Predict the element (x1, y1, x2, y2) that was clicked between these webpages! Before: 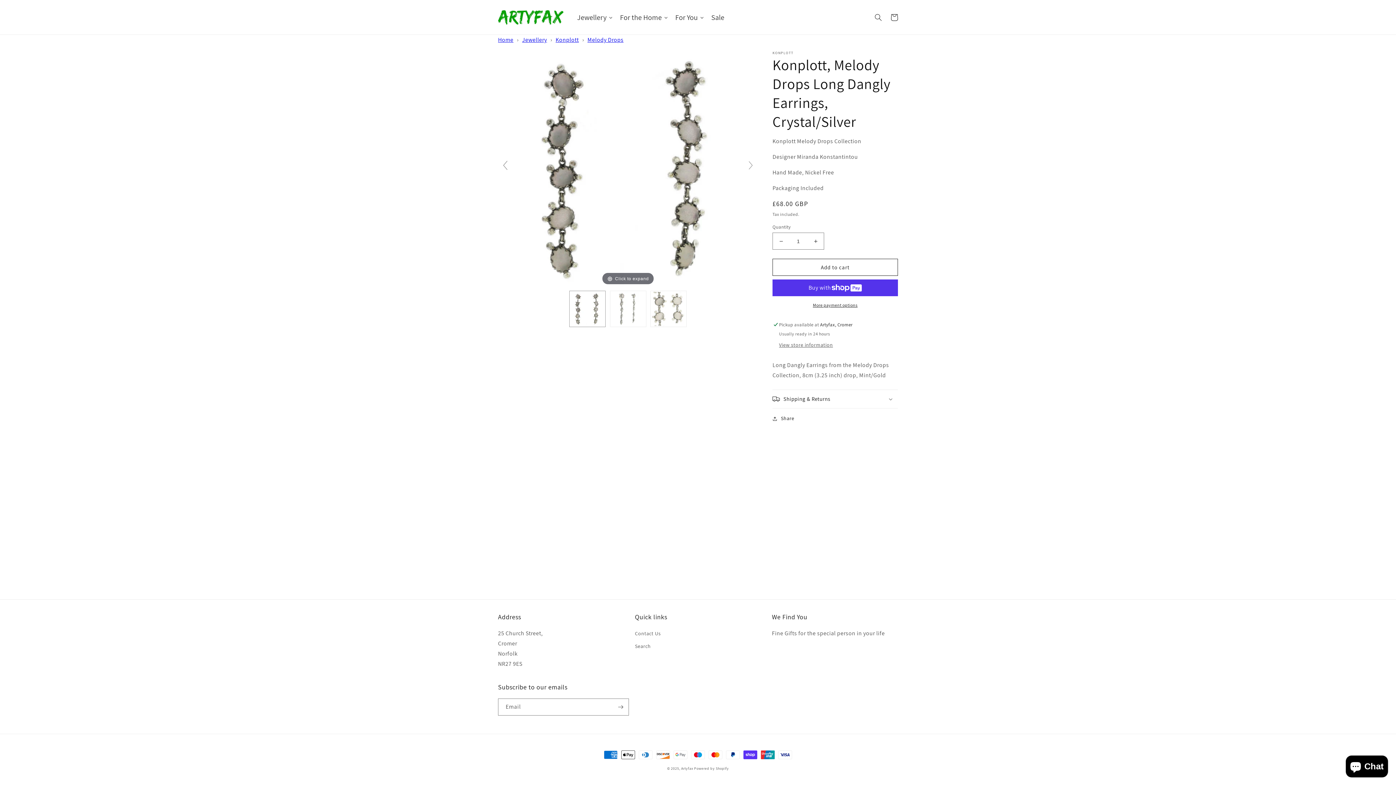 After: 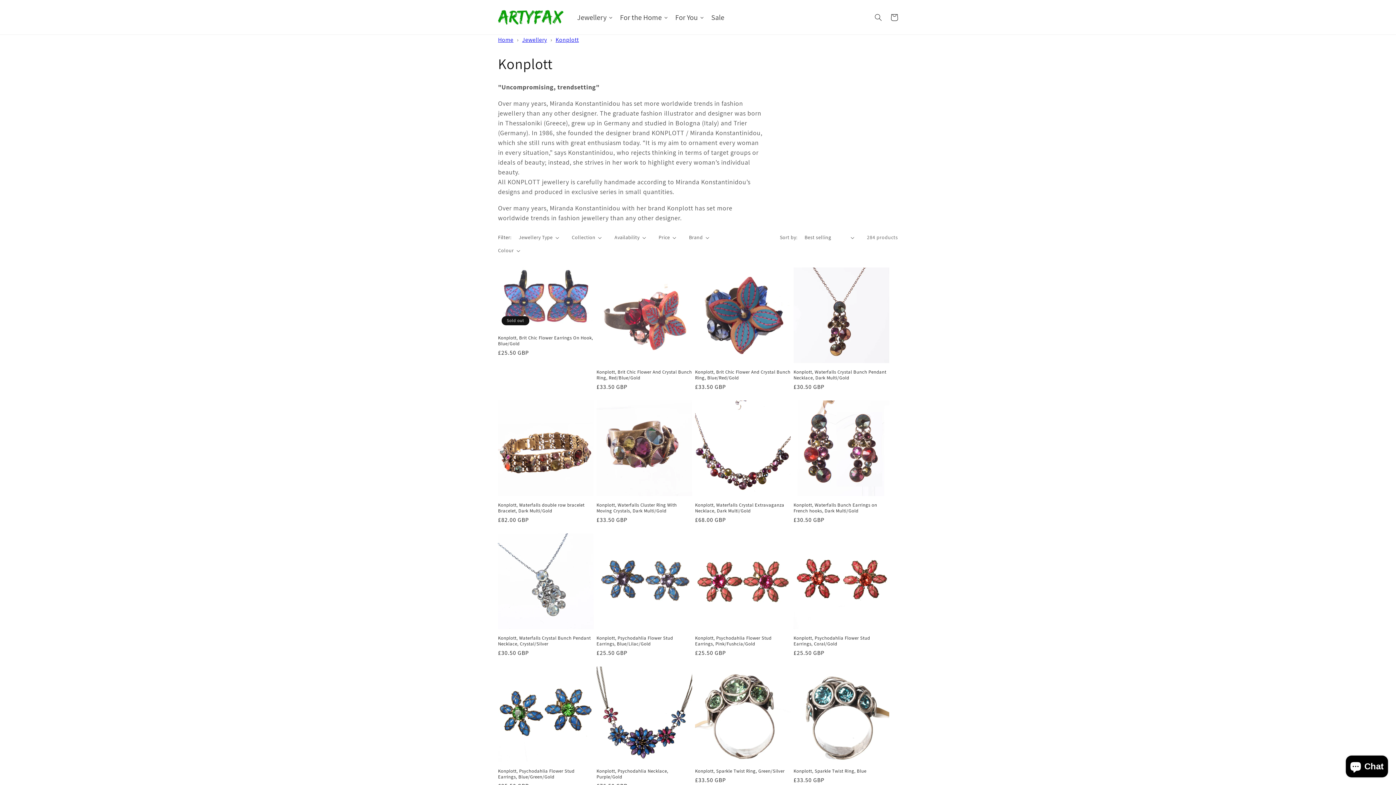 Action: label: Konplott bbox: (555, 36, 578, 43)